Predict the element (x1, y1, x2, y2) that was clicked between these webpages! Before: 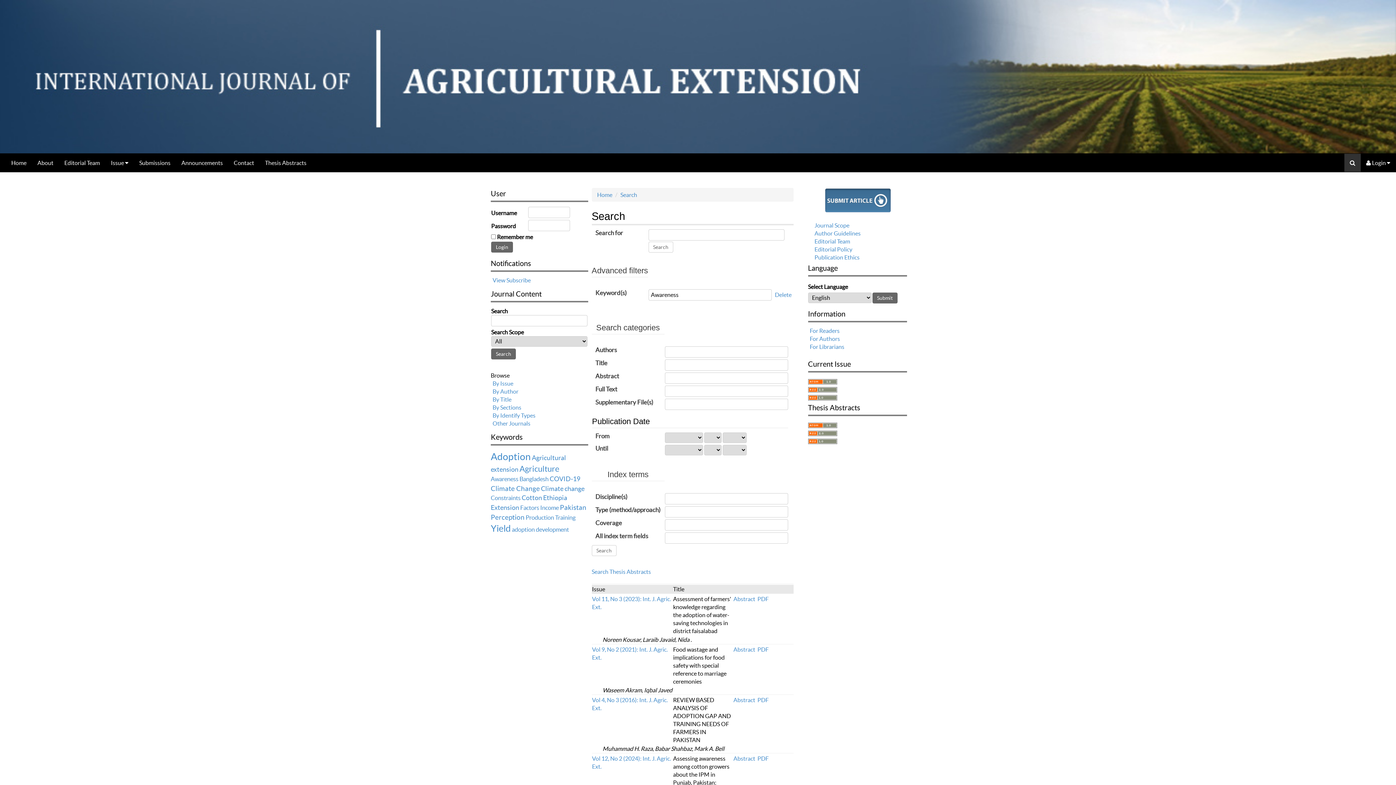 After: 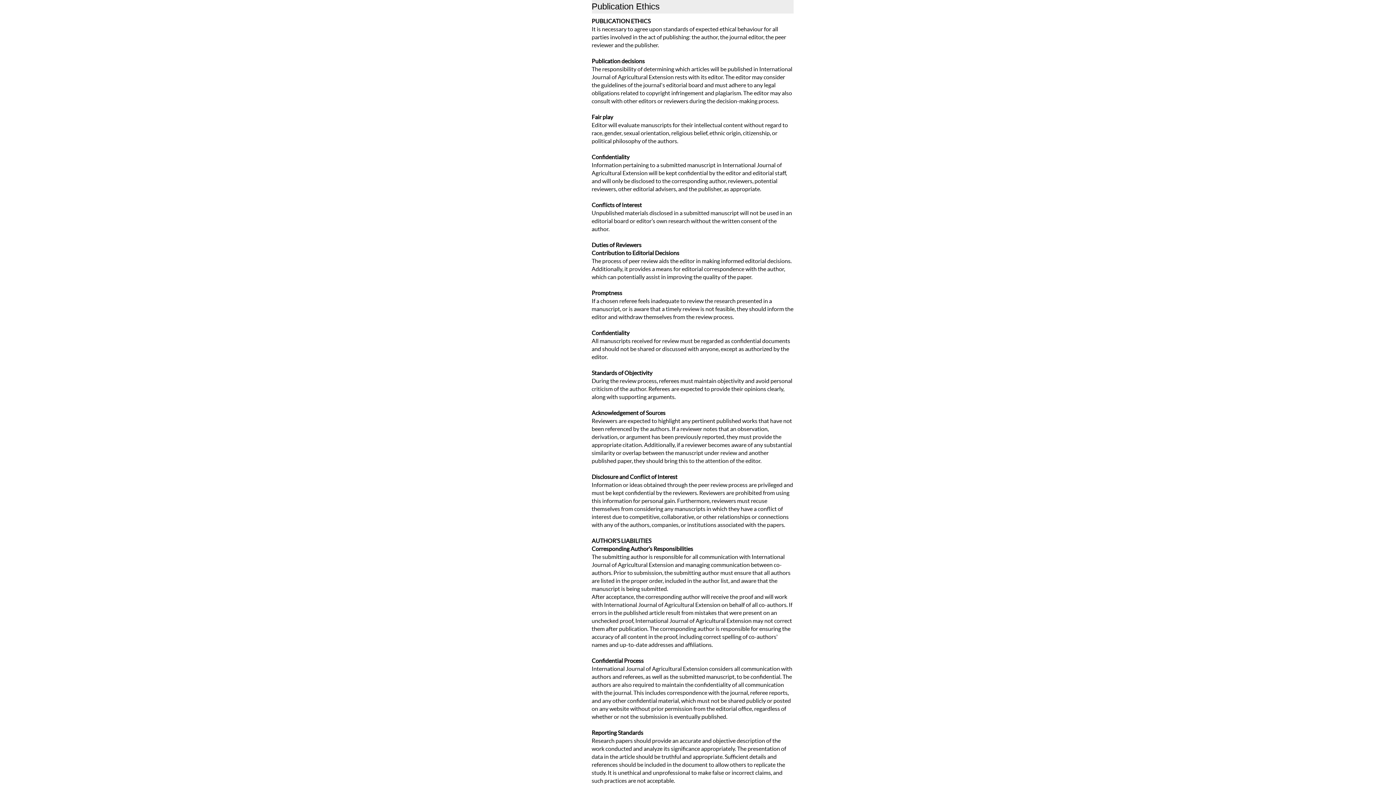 Action: bbox: (814, 254, 859, 260) label: Publication Ethics